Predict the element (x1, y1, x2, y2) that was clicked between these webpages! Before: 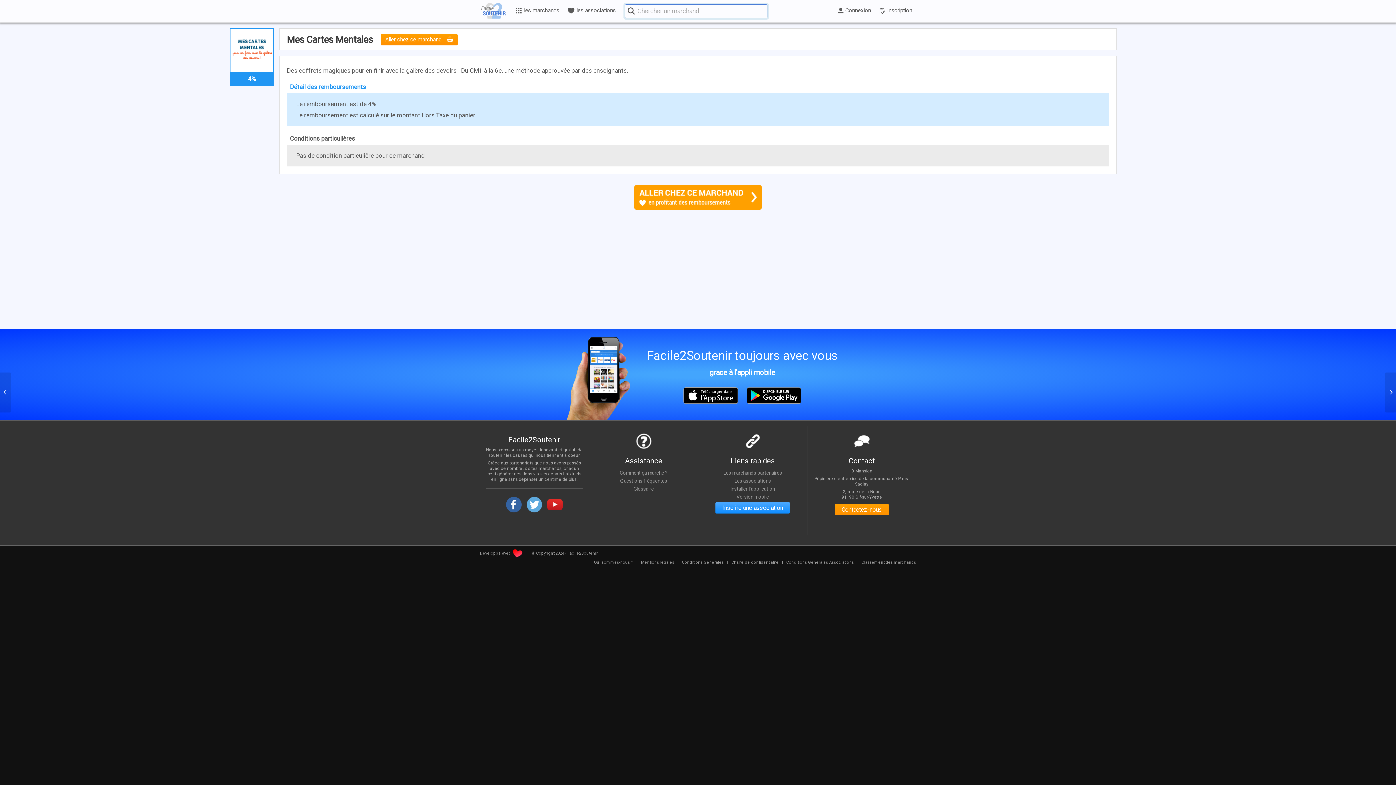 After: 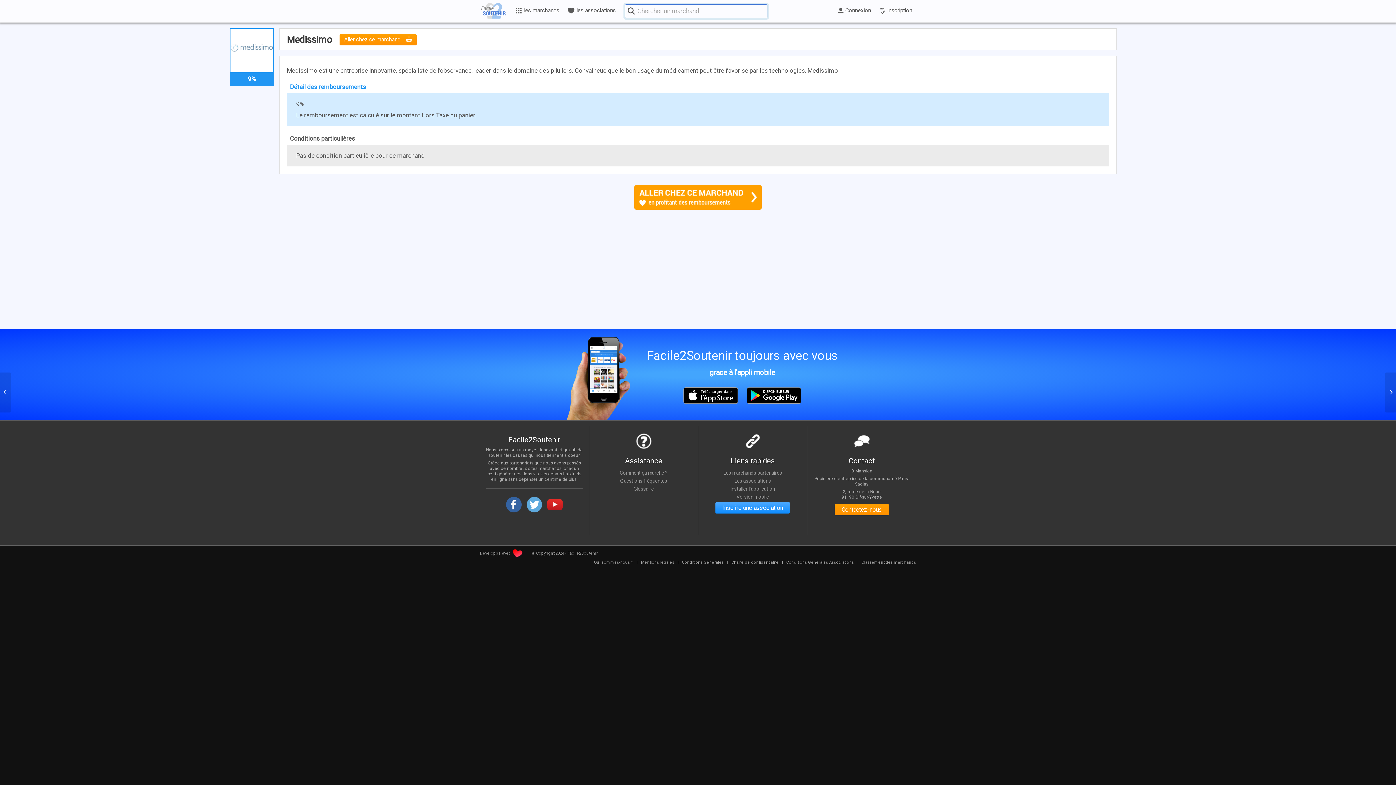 Action: bbox: (0, 372, 11, 412) label: Medissimo